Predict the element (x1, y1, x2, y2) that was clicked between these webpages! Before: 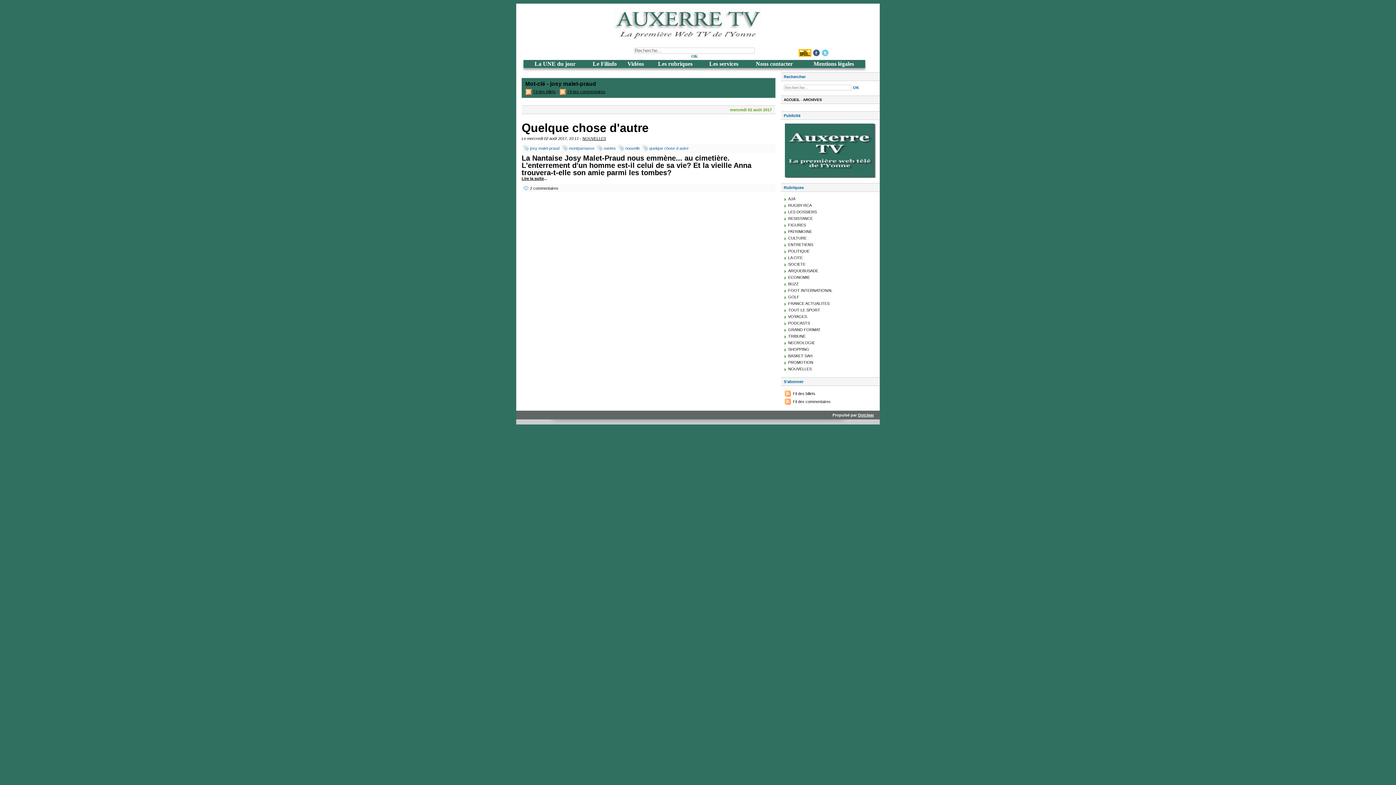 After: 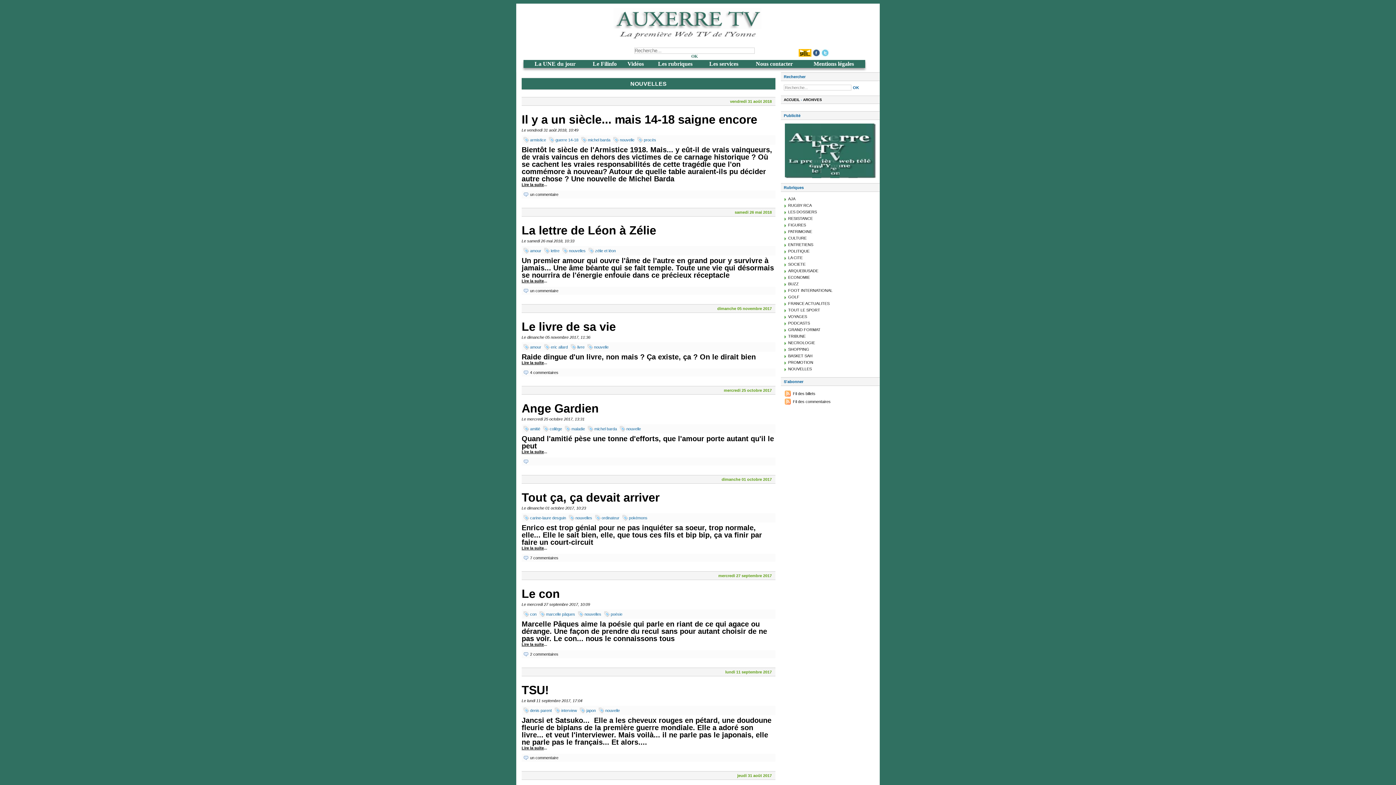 Action: label: NOUVELLES bbox: (582, 136, 606, 140)